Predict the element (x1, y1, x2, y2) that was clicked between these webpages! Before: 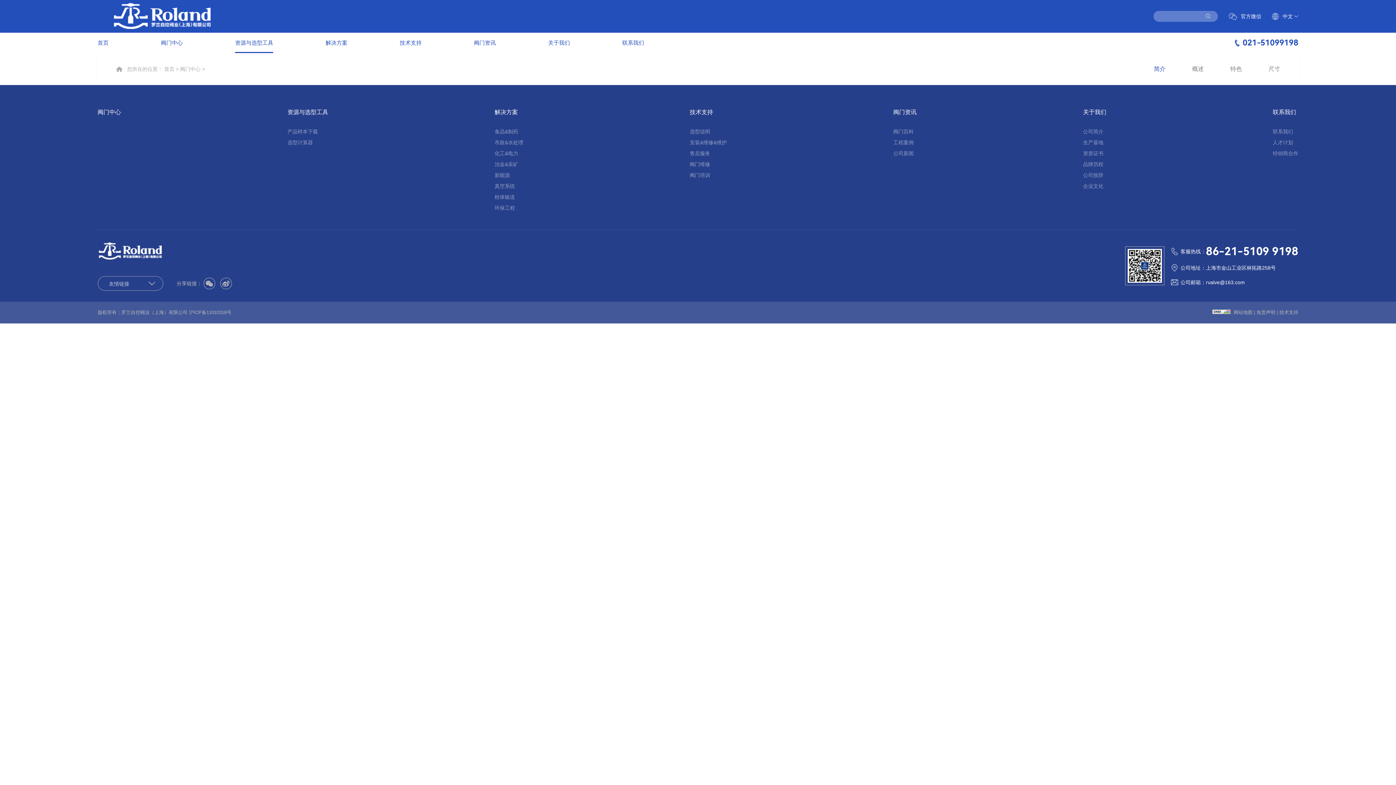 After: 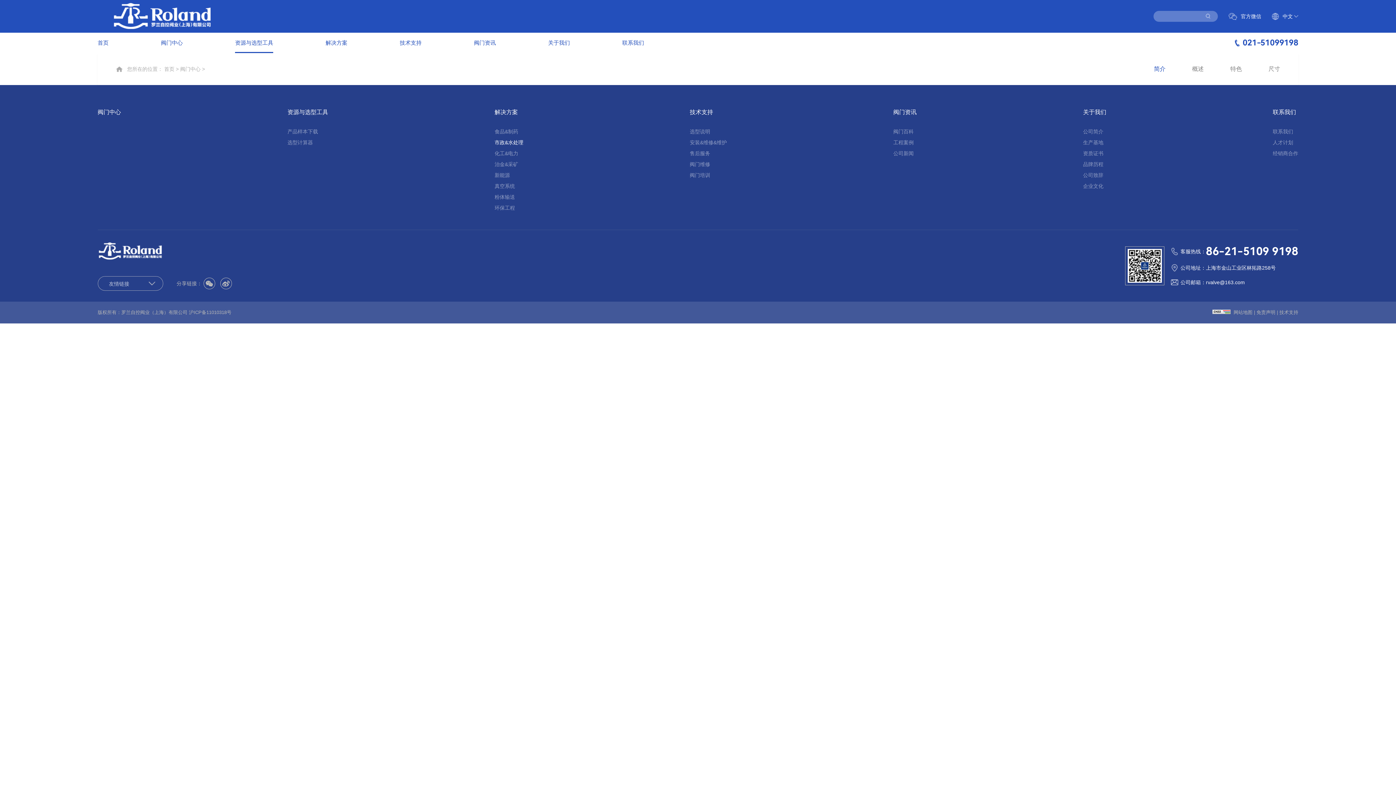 Action: label: 市政&水处理 bbox: (494, 137, 523, 148)